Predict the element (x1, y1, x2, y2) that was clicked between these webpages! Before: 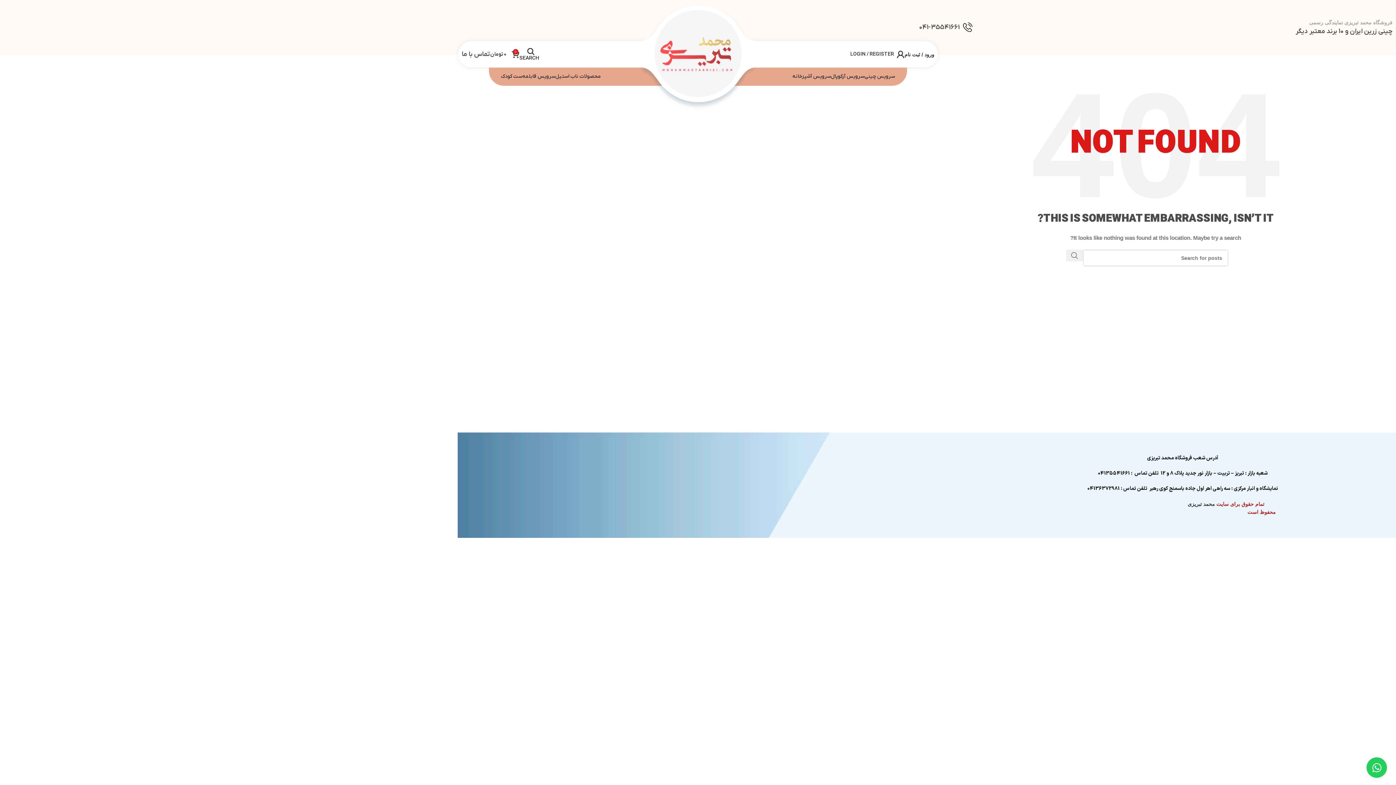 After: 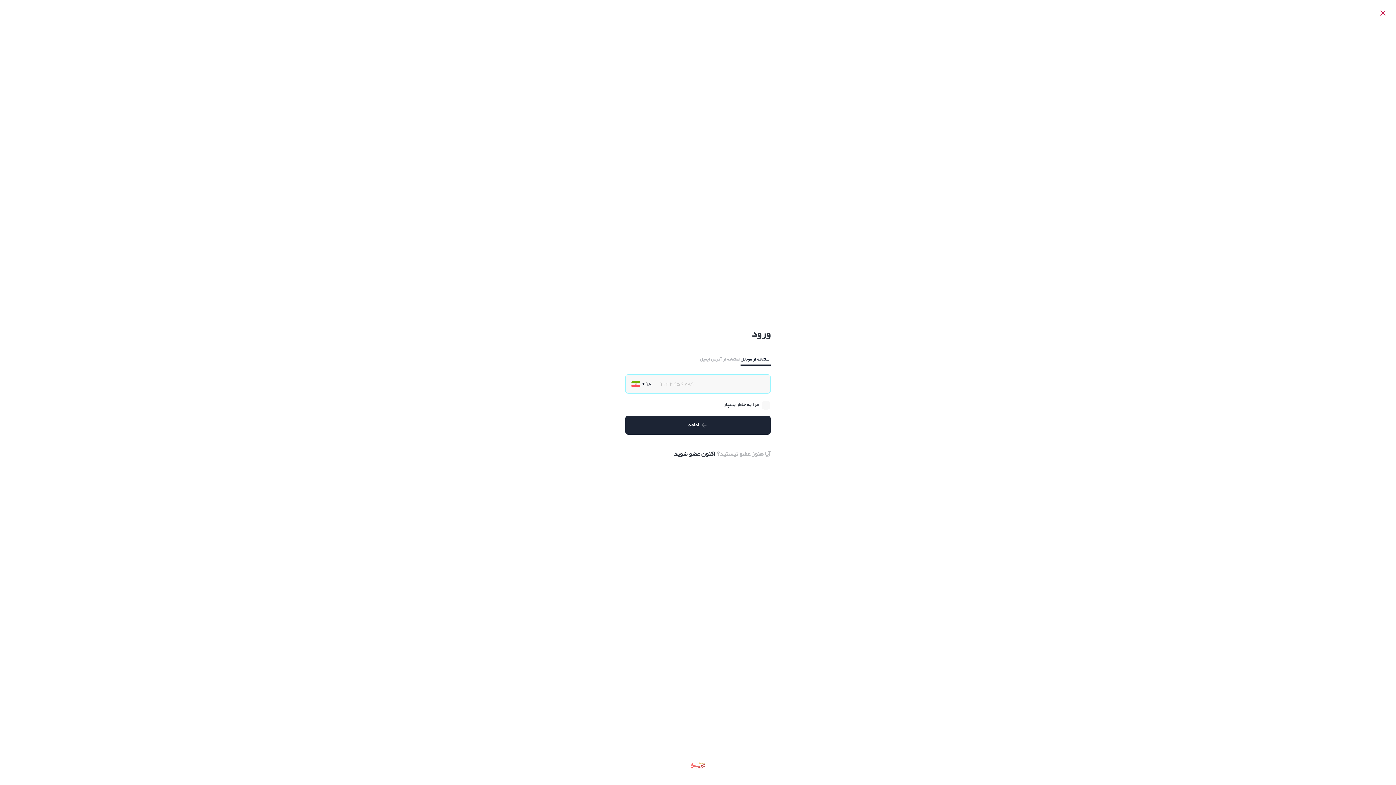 Action: bbox: (904, 51, 934, 57) label: ورود / ثبت نام